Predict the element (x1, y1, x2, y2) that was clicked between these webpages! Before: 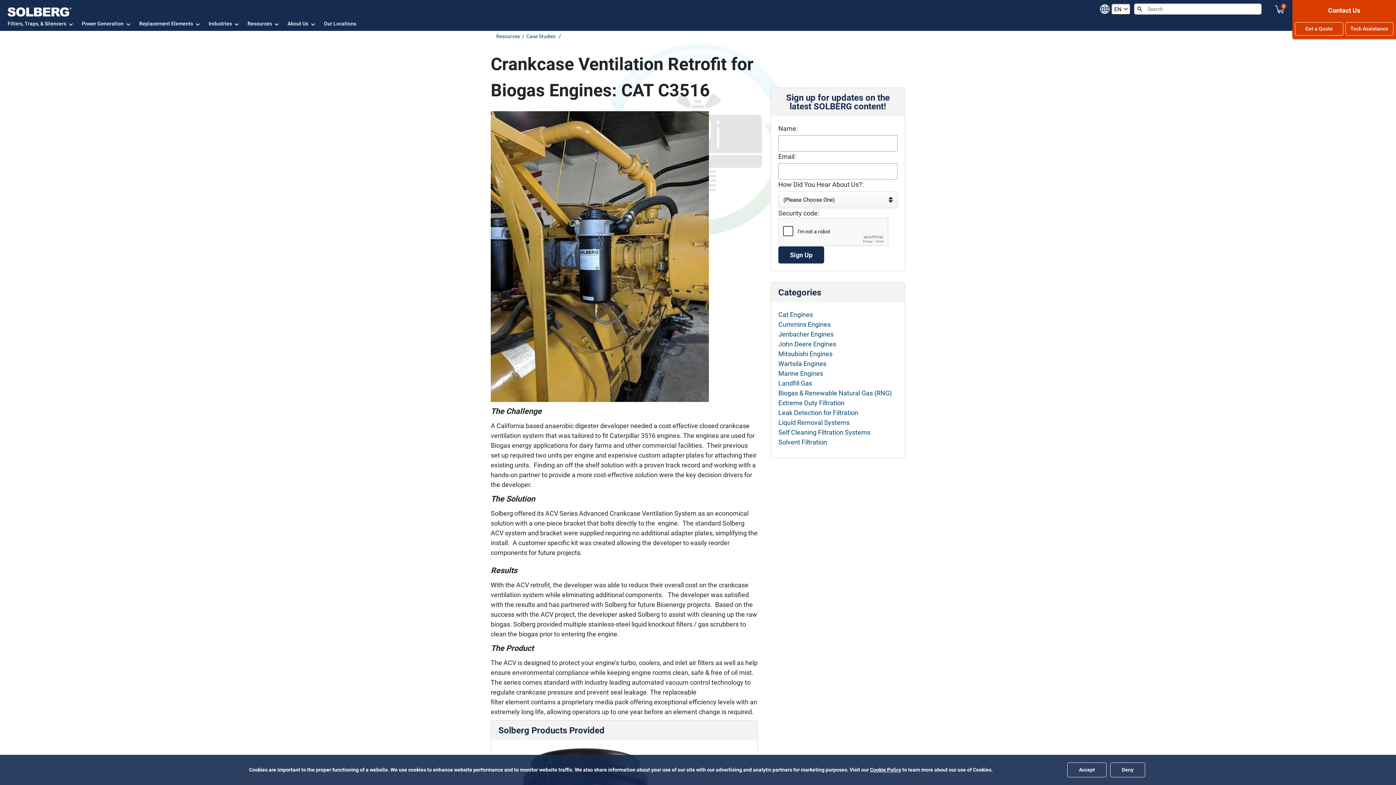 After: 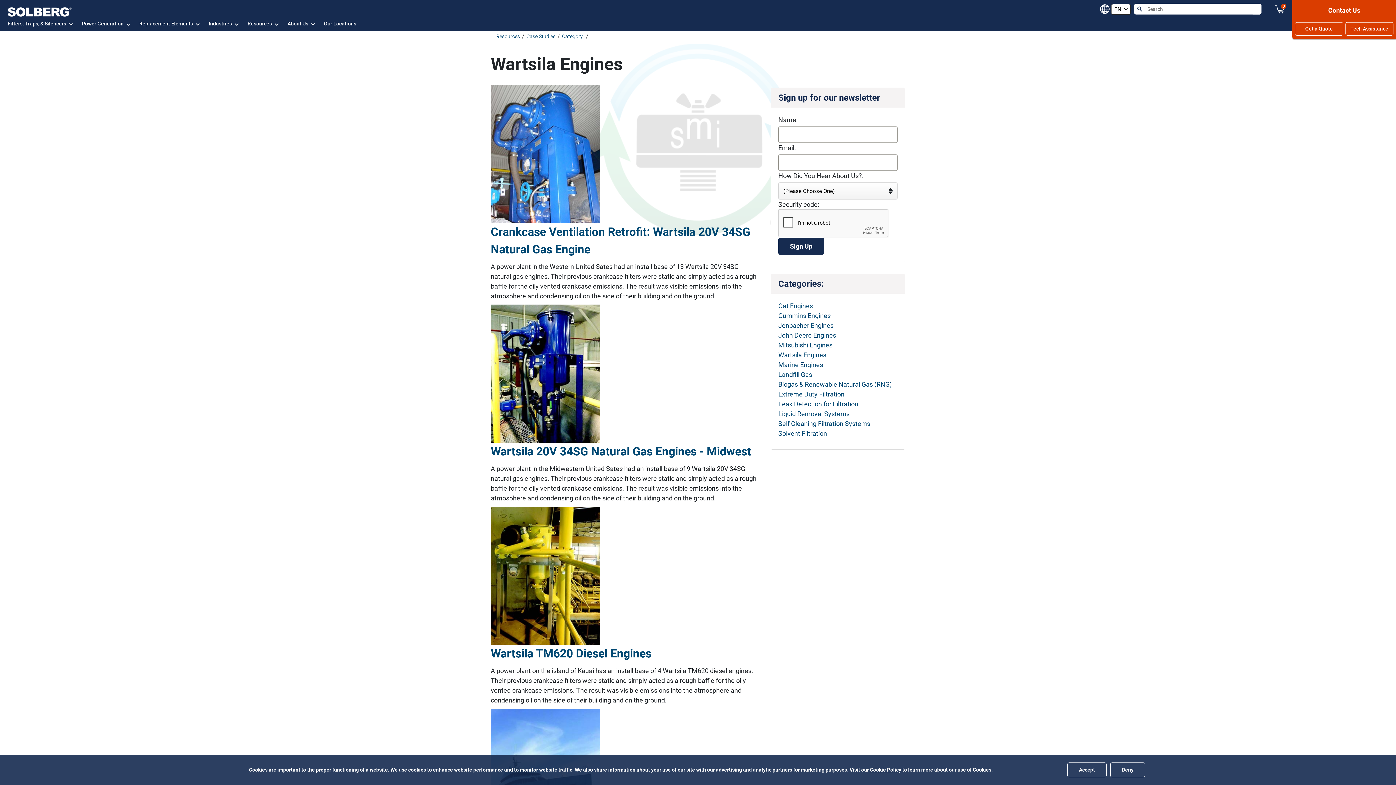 Action: bbox: (778, 360, 826, 367) label: Wartsila Engines